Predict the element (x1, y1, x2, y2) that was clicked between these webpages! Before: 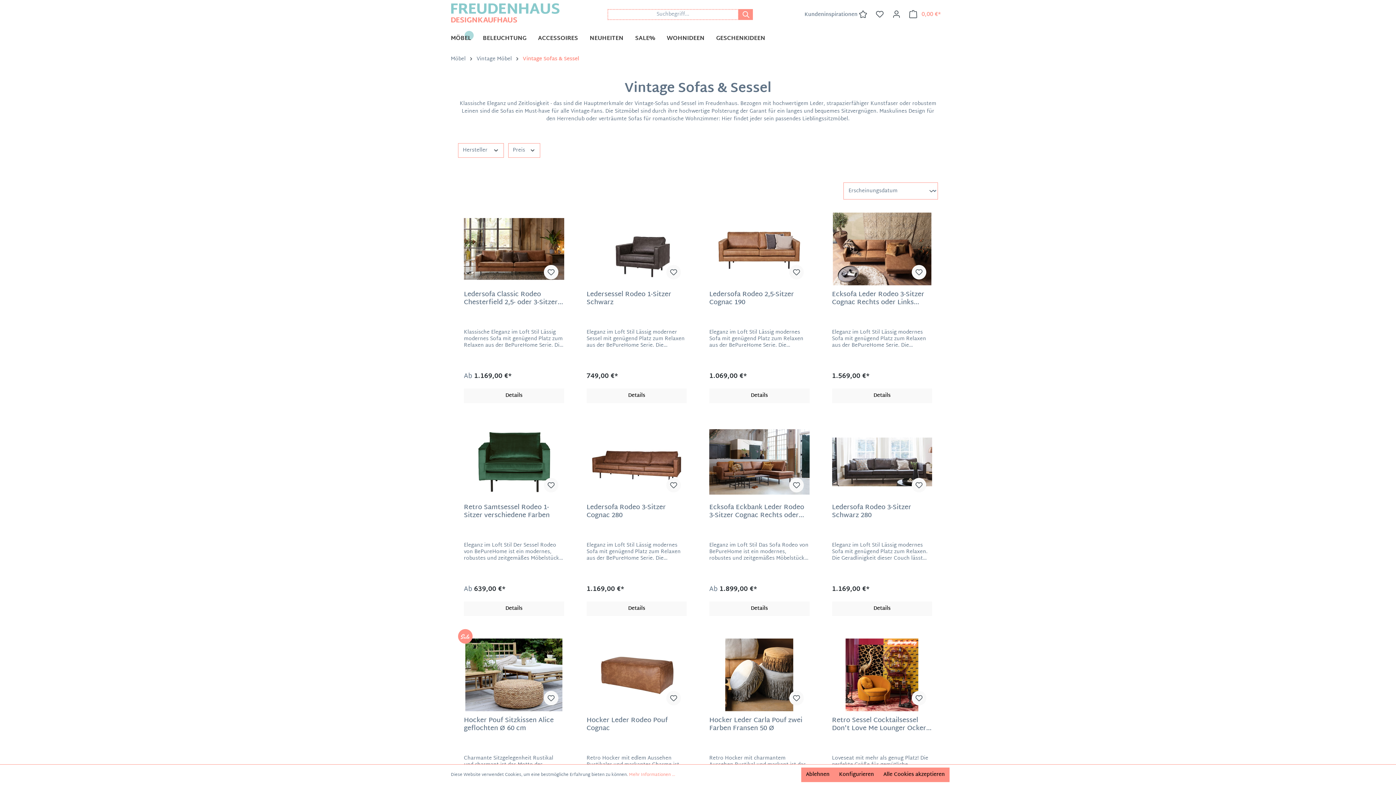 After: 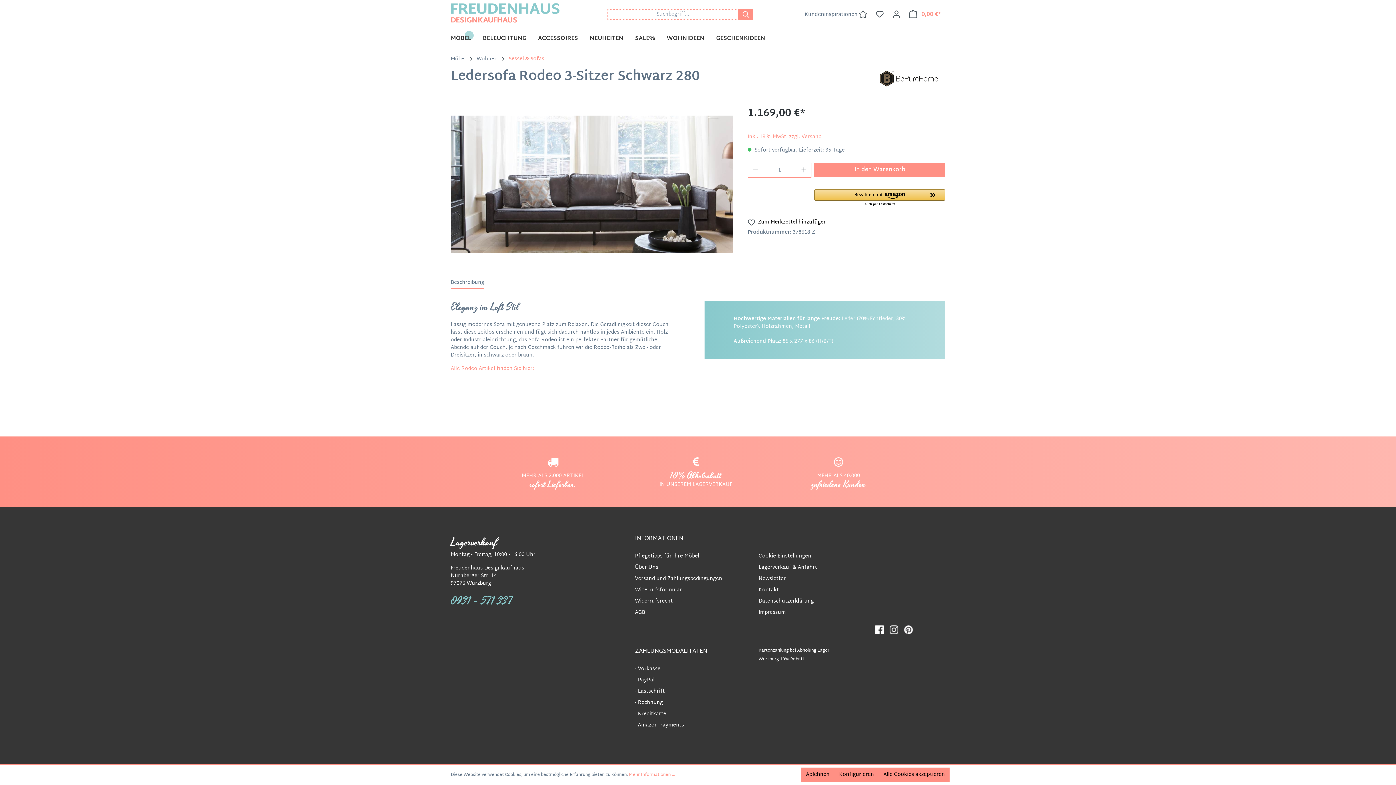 Action: bbox: (832, 601, 932, 616) label: Details